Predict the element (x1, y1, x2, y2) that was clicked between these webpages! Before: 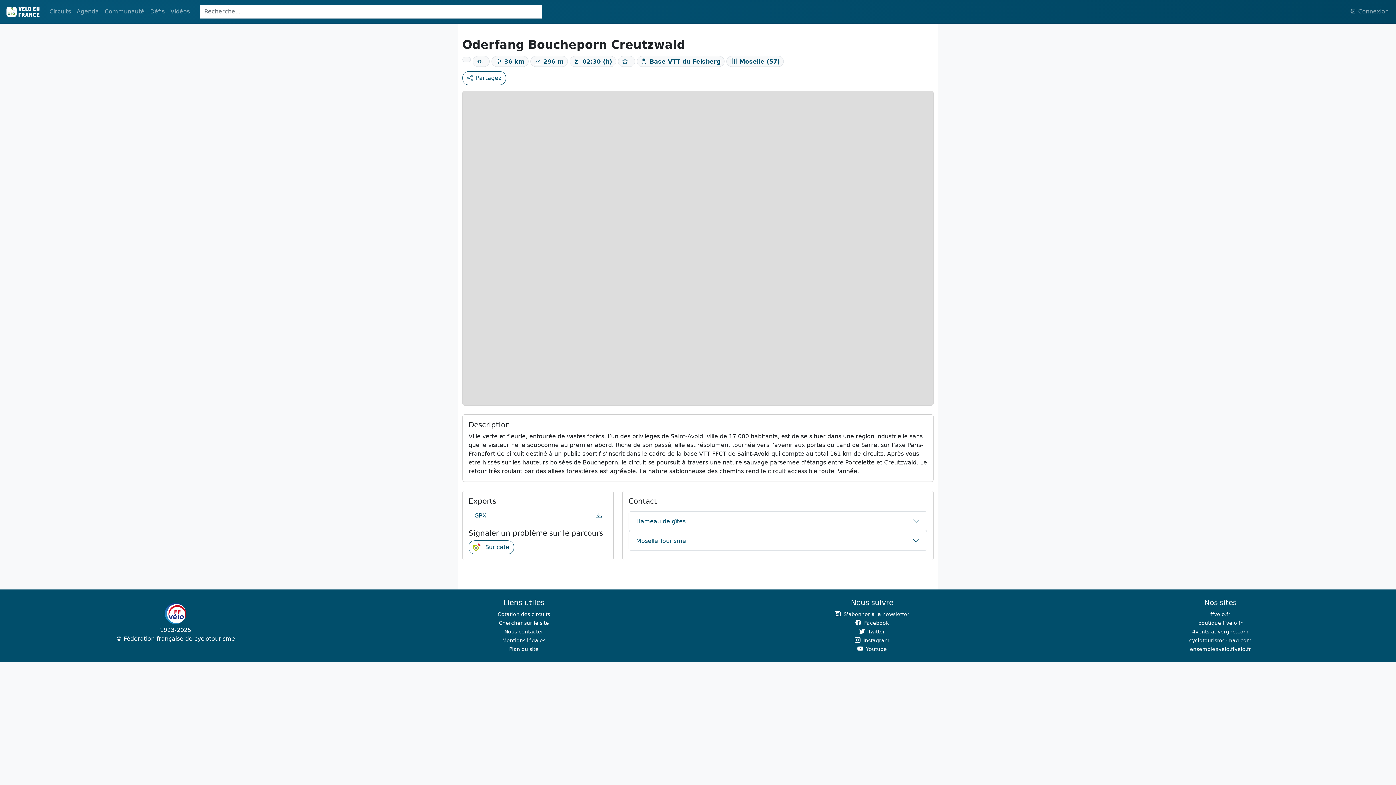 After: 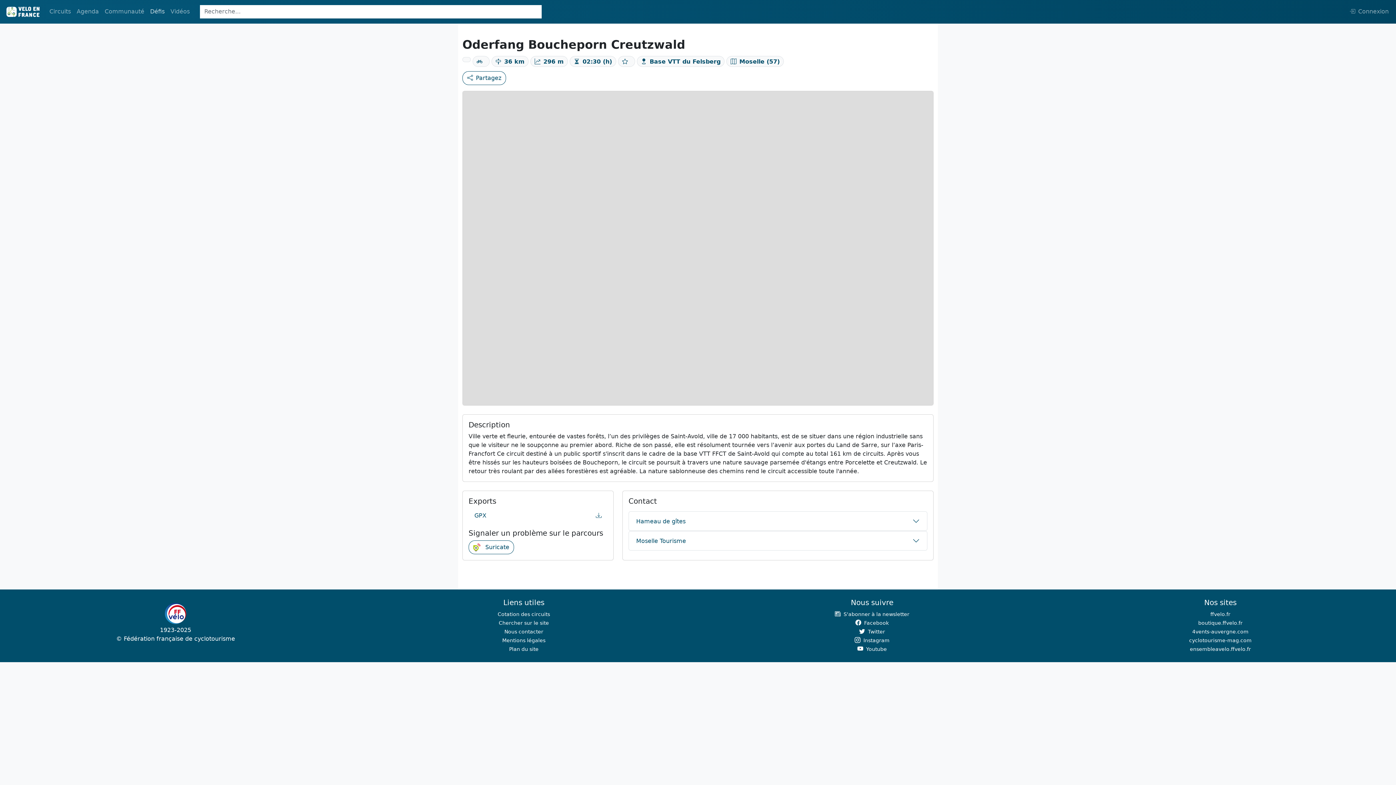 Action: label: Défis bbox: (147, 4, 167, 19)